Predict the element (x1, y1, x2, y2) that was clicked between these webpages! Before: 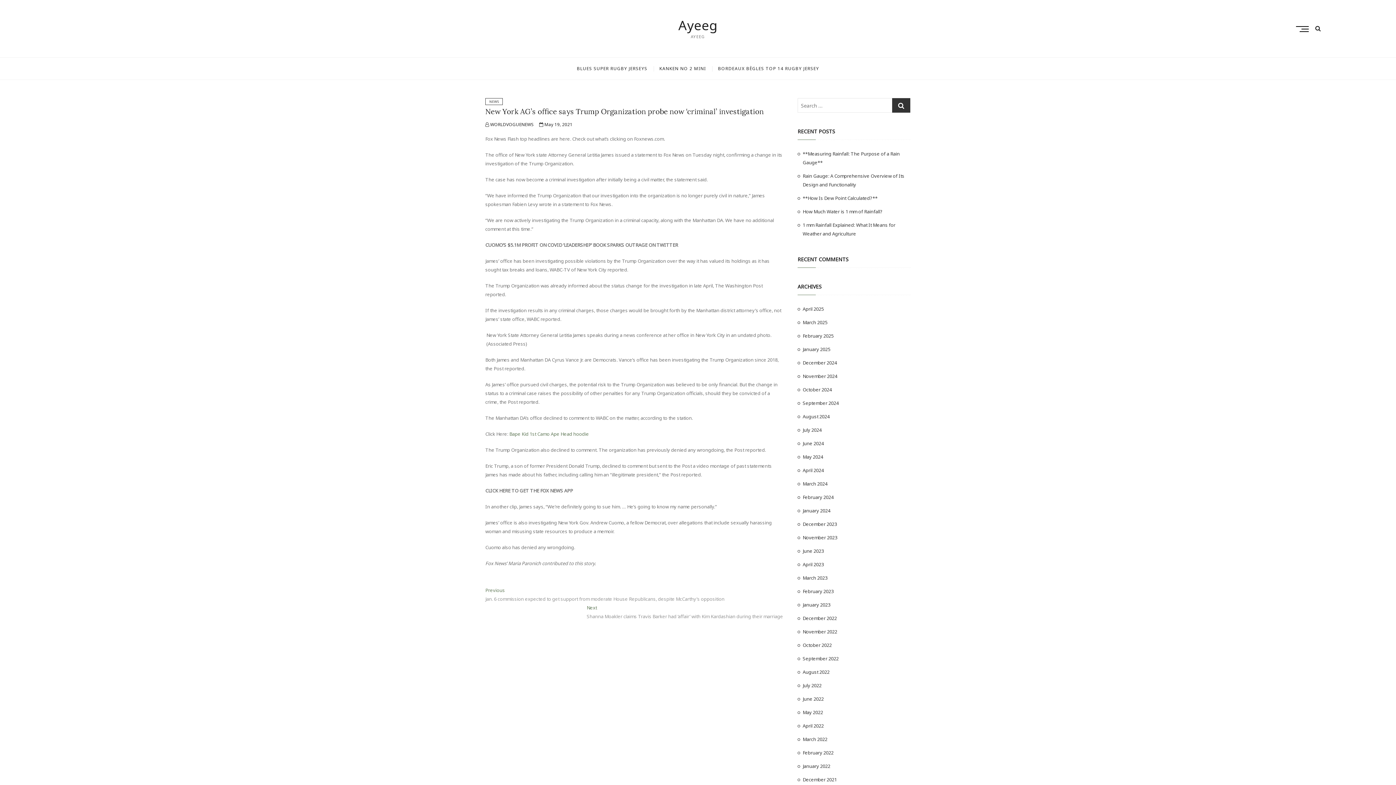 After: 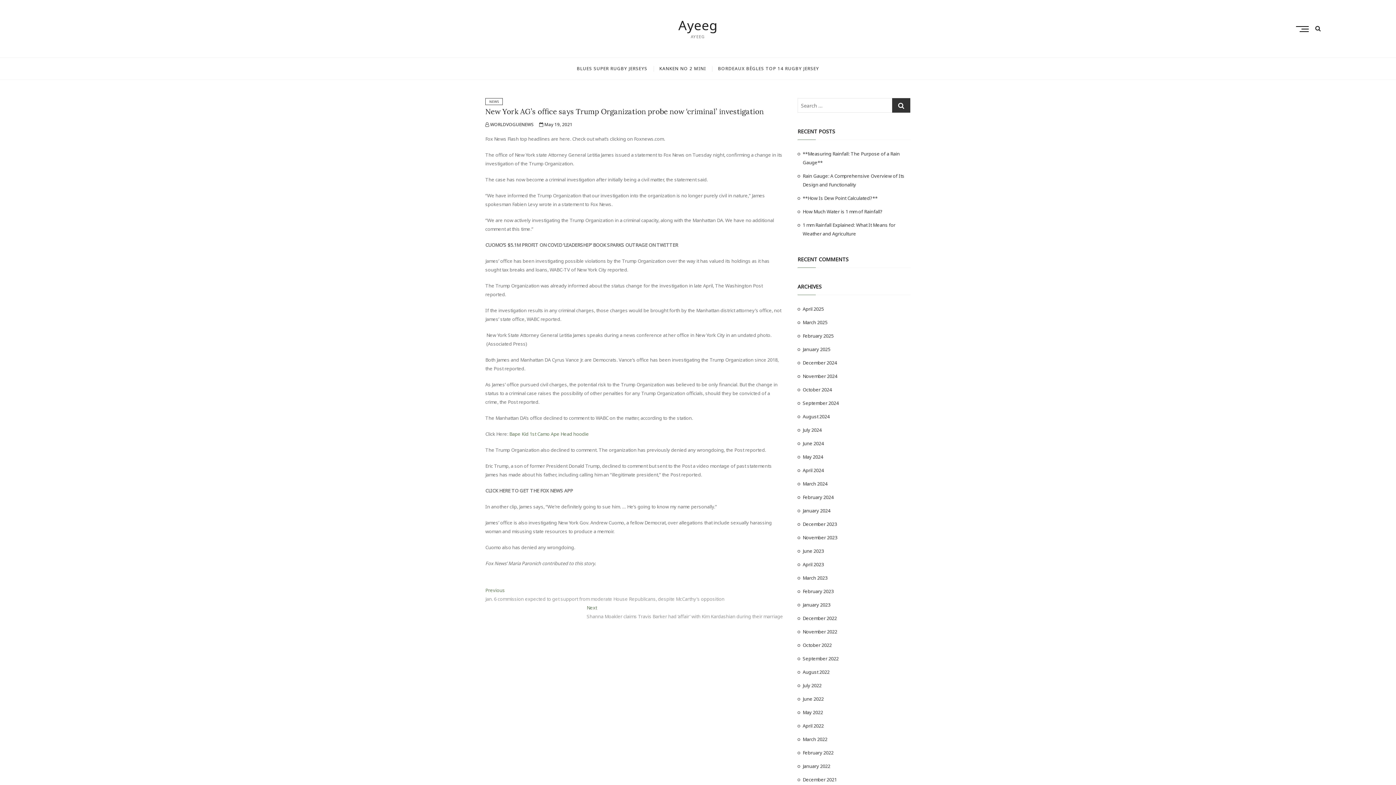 Action: bbox: (539, 121, 572, 127) label:  May 19, 2021